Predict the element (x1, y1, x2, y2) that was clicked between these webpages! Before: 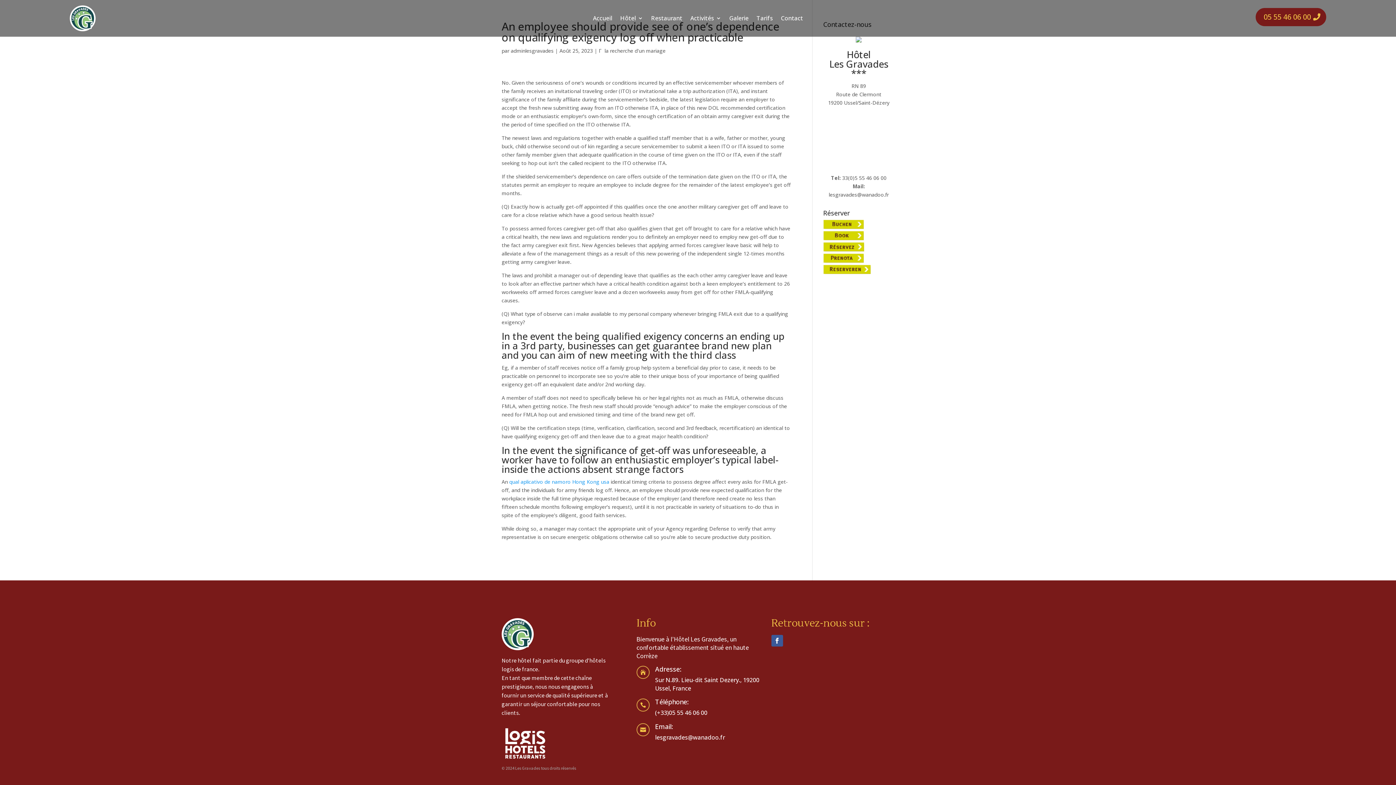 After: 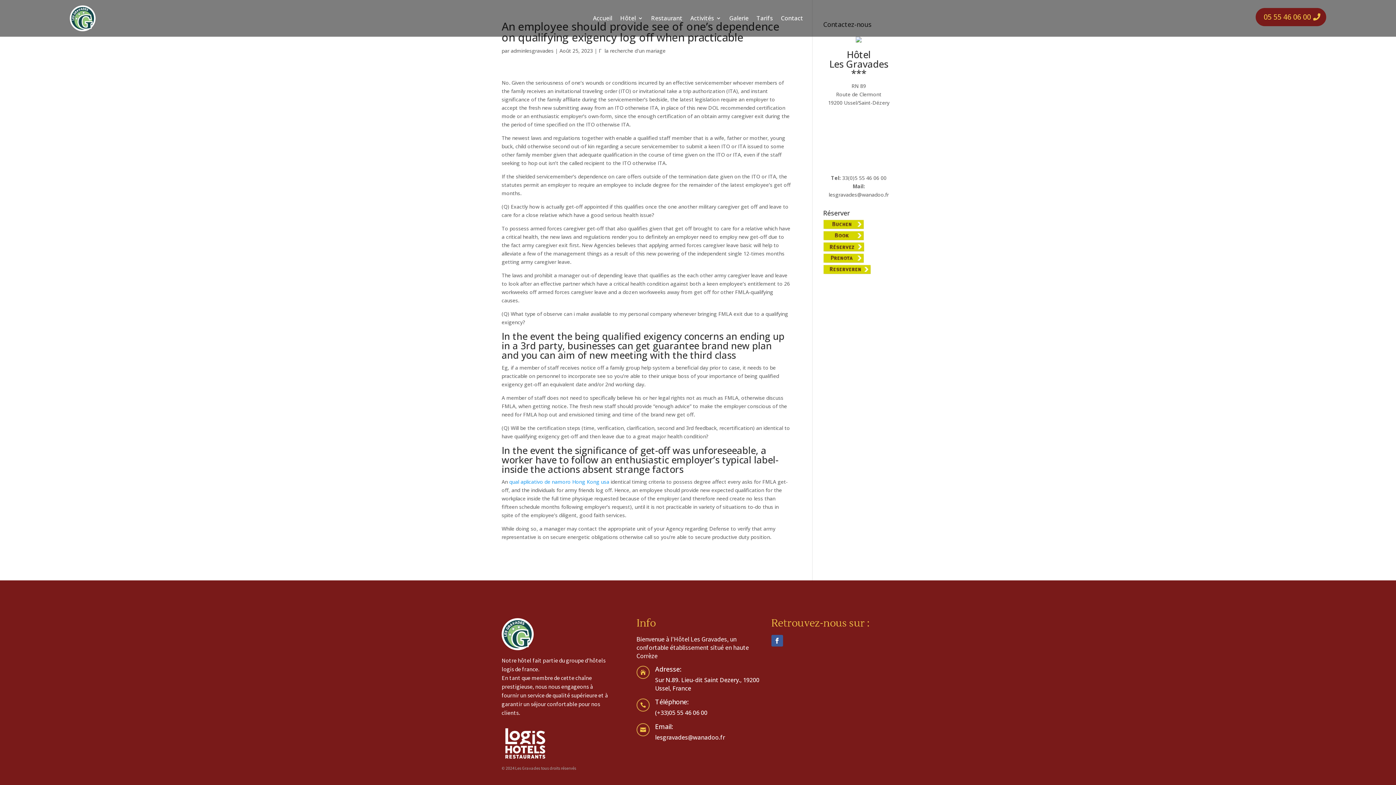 Action: label: 05 55 46 06 00 bbox: (1256, 8, 1326, 26)